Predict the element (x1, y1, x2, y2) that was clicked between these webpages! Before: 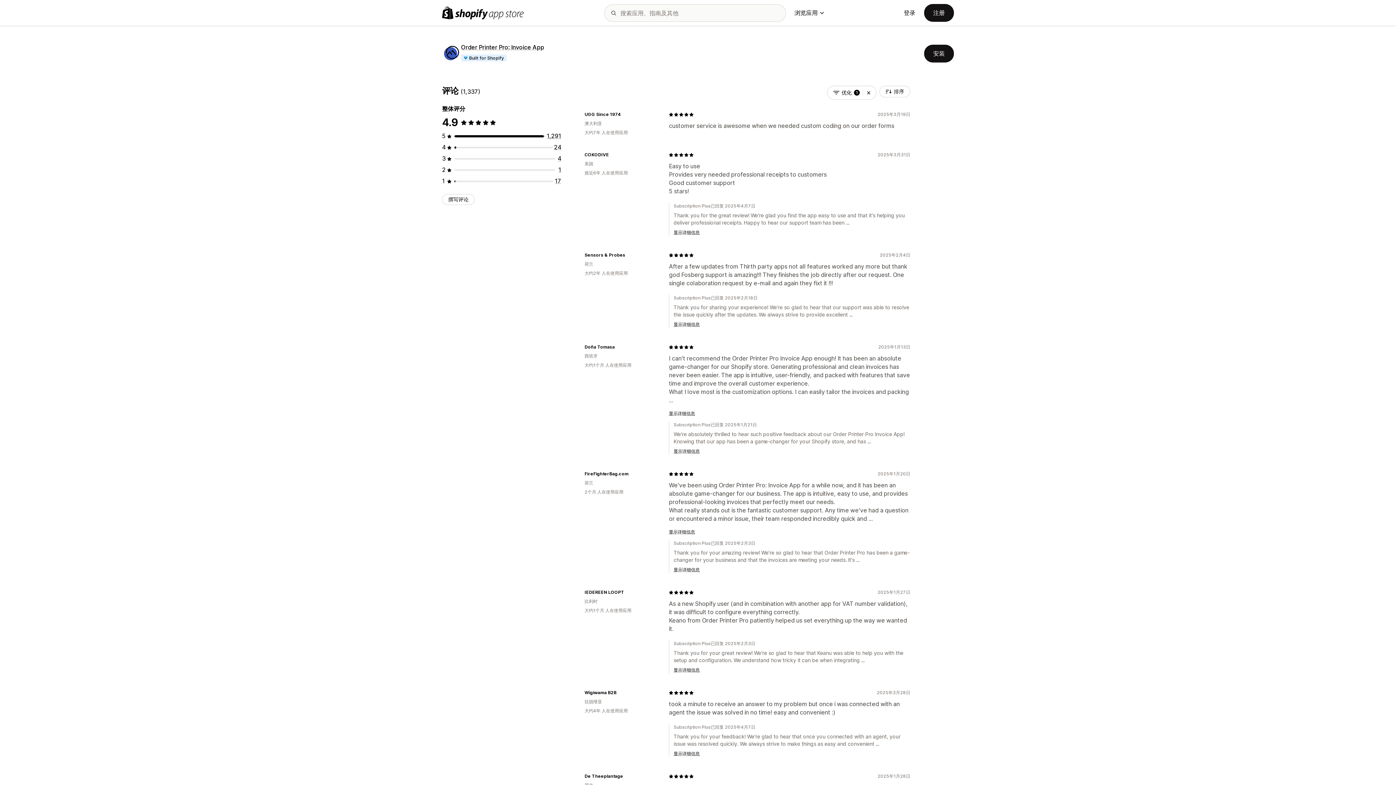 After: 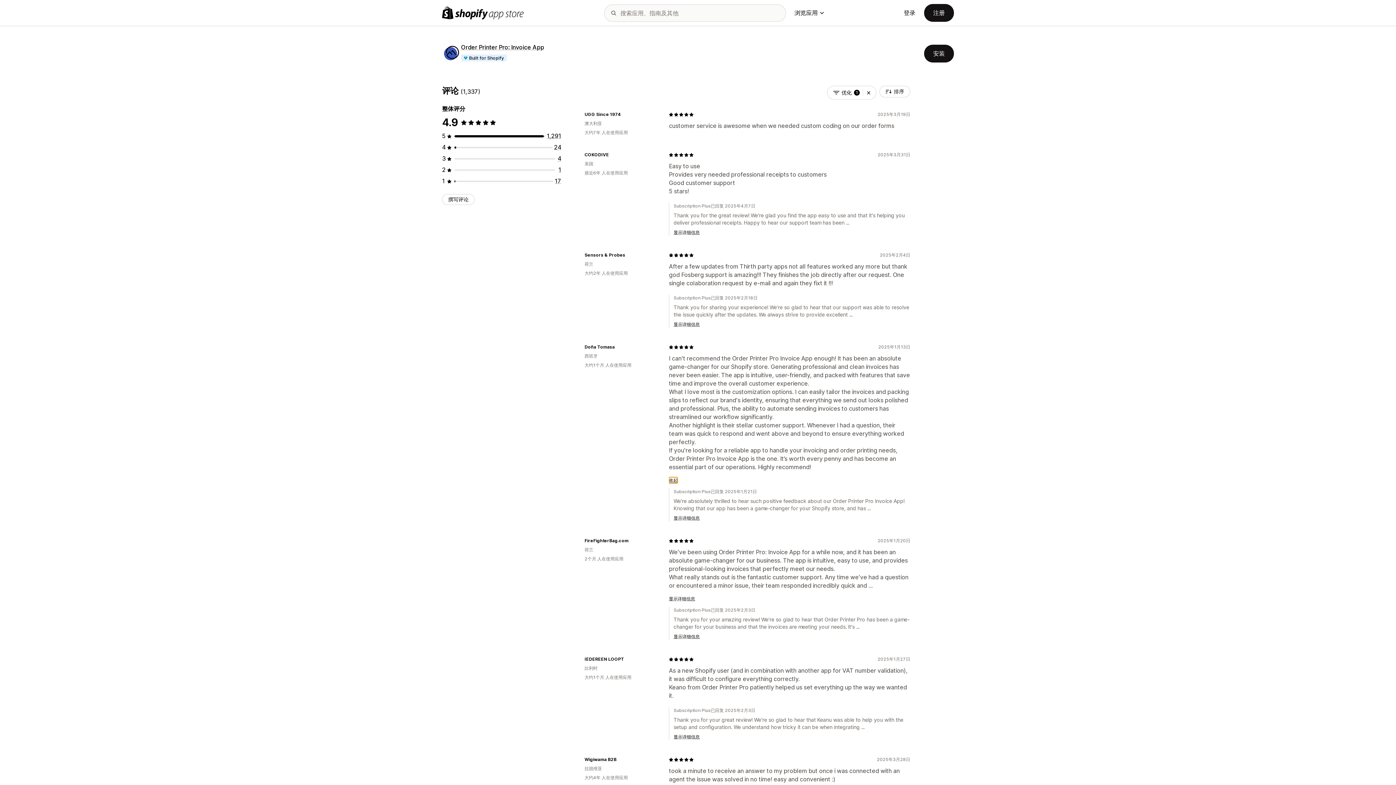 Action: bbox: (669, 410, 695, 416) label: 显示详细信息